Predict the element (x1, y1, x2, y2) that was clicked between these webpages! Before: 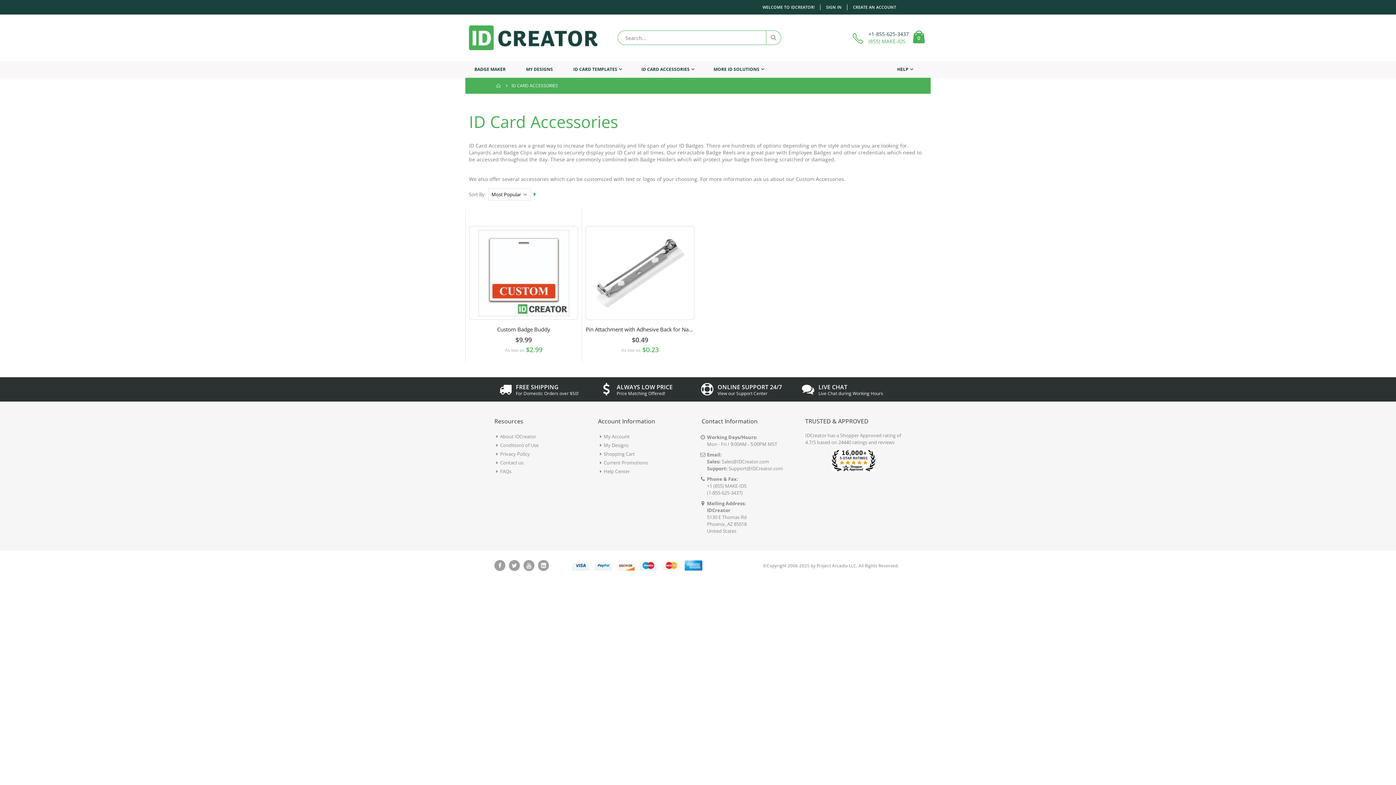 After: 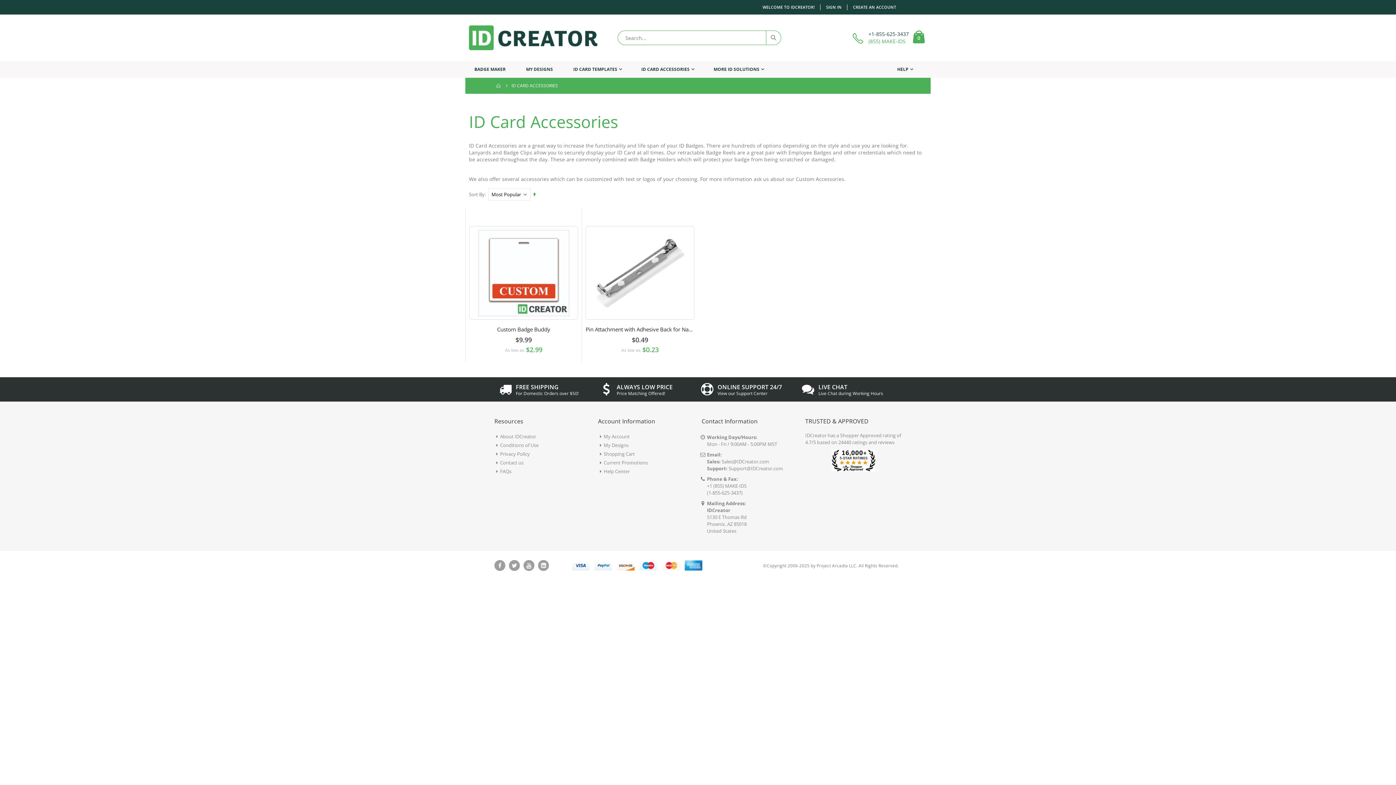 Action: bbox: (538, 528, 549, 539)